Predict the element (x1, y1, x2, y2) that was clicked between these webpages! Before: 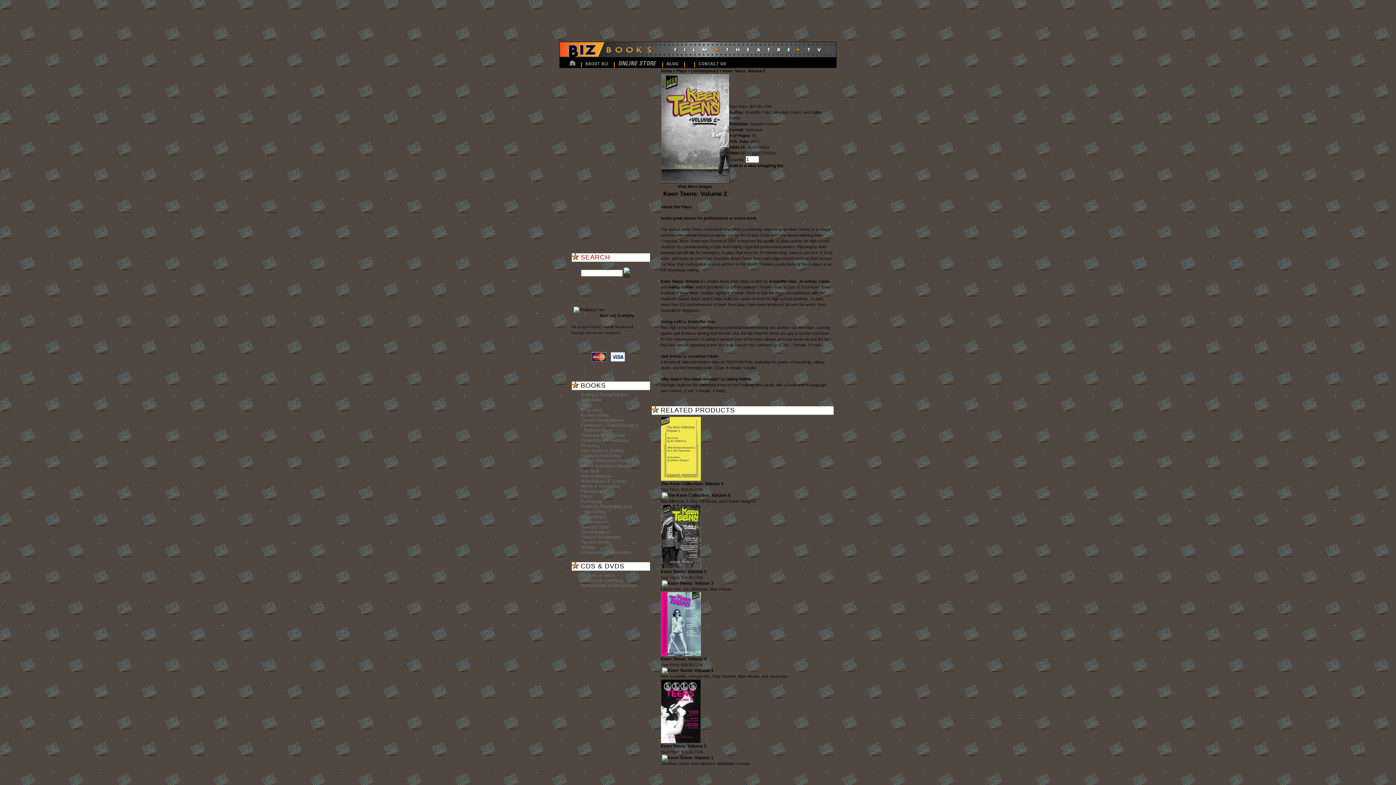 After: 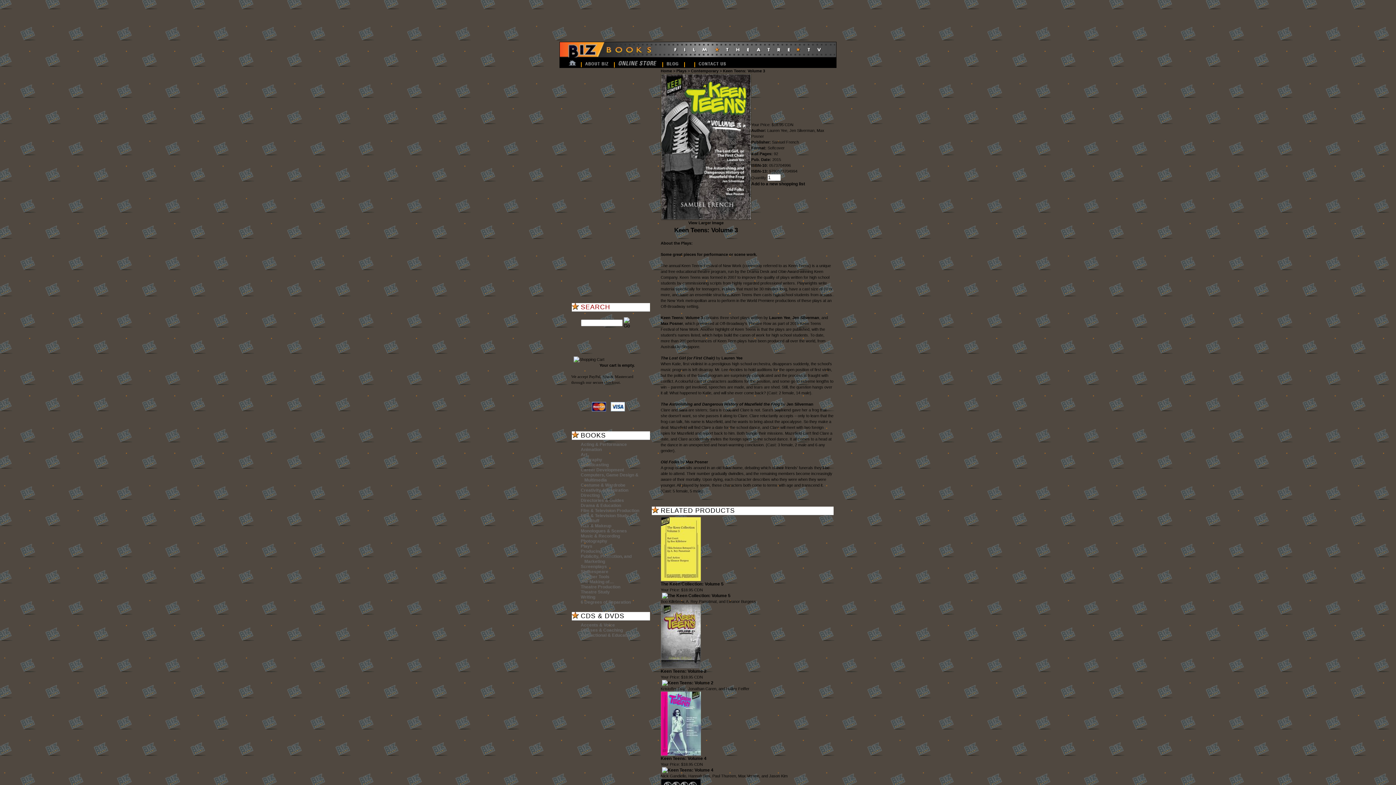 Action: bbox: (660, 565, 700, 570)